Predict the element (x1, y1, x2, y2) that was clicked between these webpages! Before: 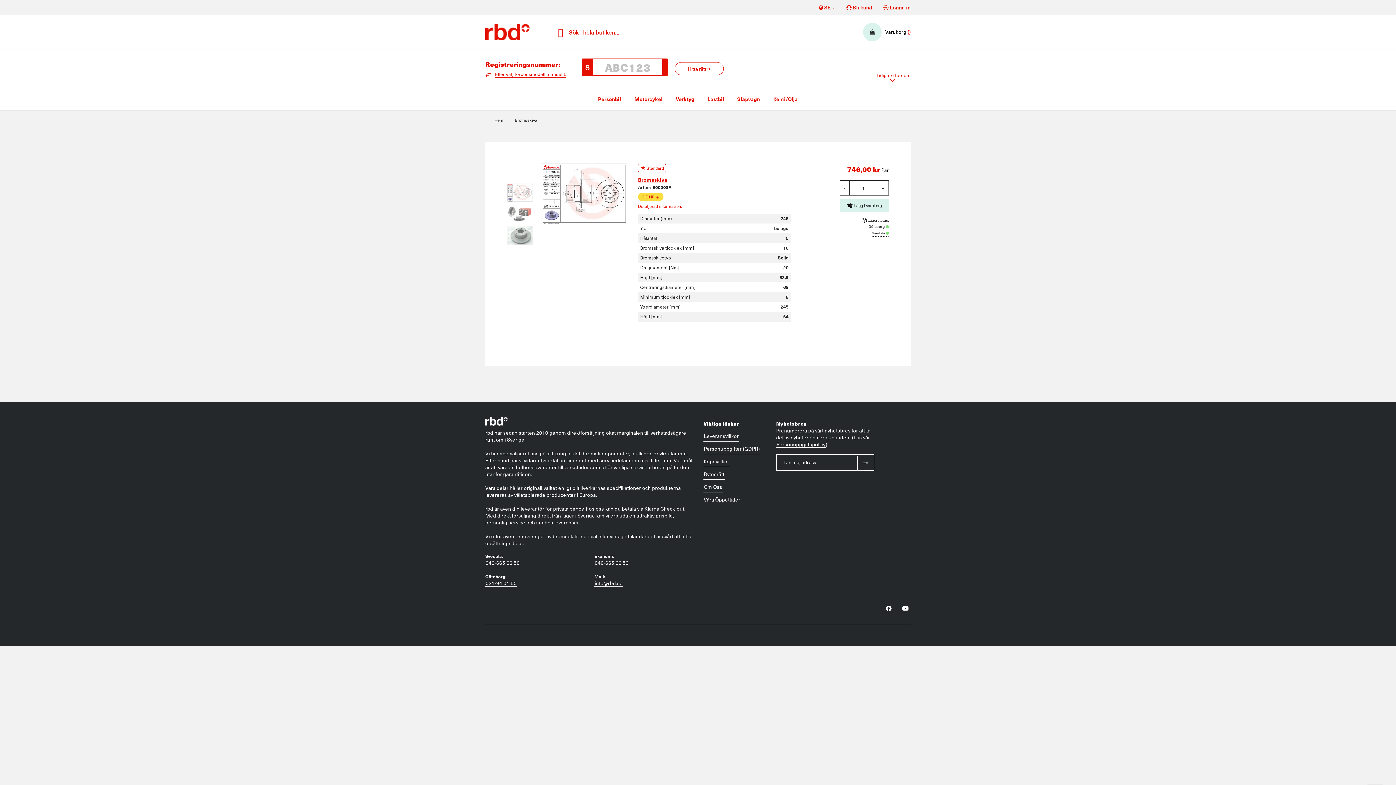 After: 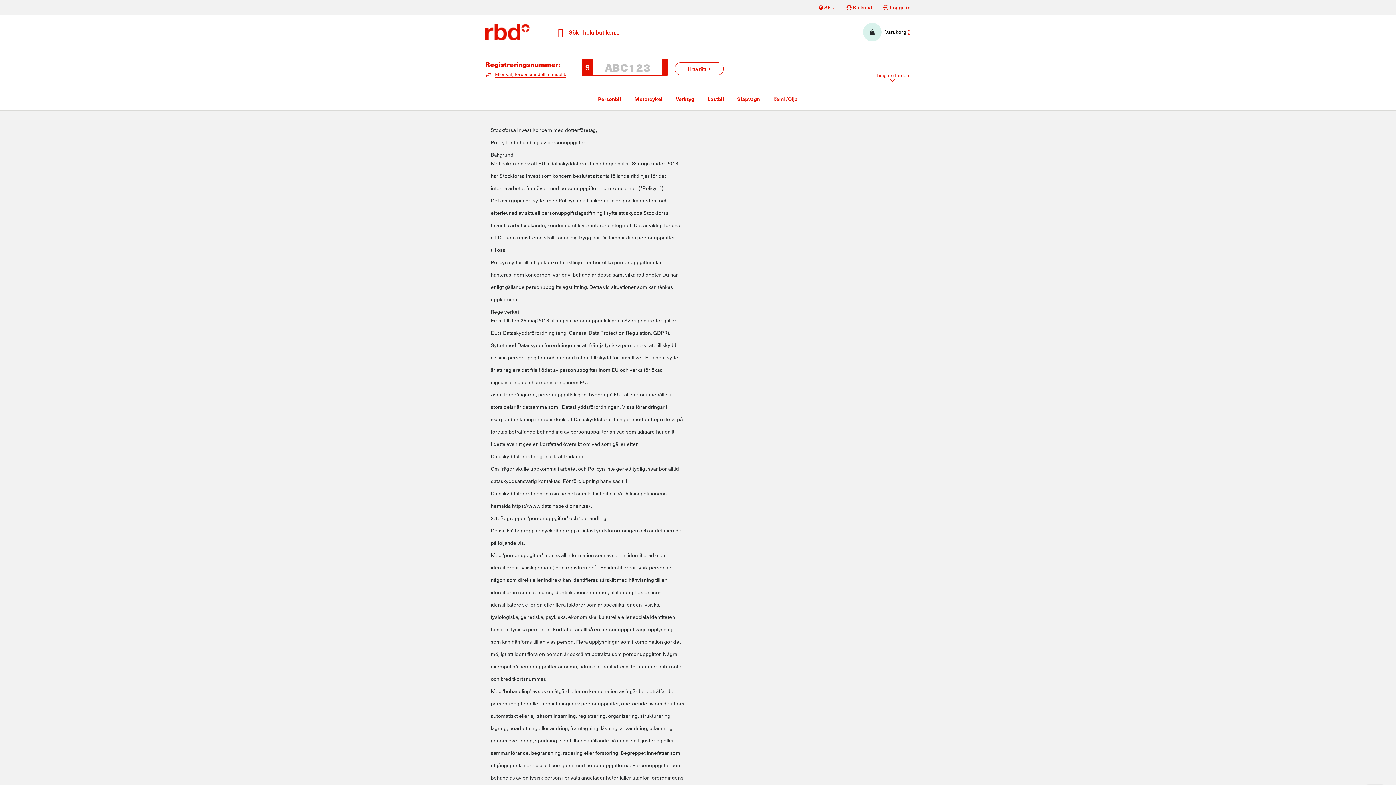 Action: bbox: (776, 441, 826, 447) label: Personuppgiftspolicy